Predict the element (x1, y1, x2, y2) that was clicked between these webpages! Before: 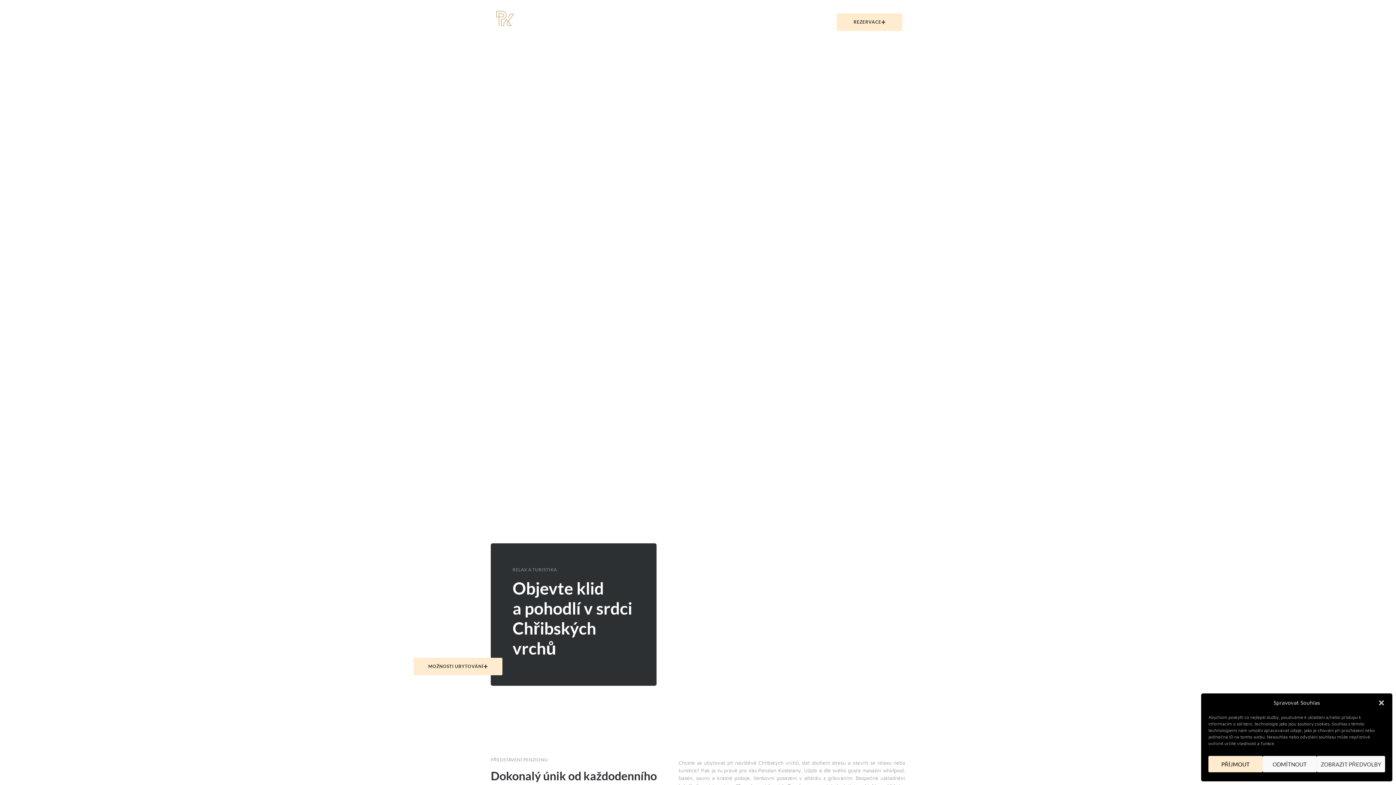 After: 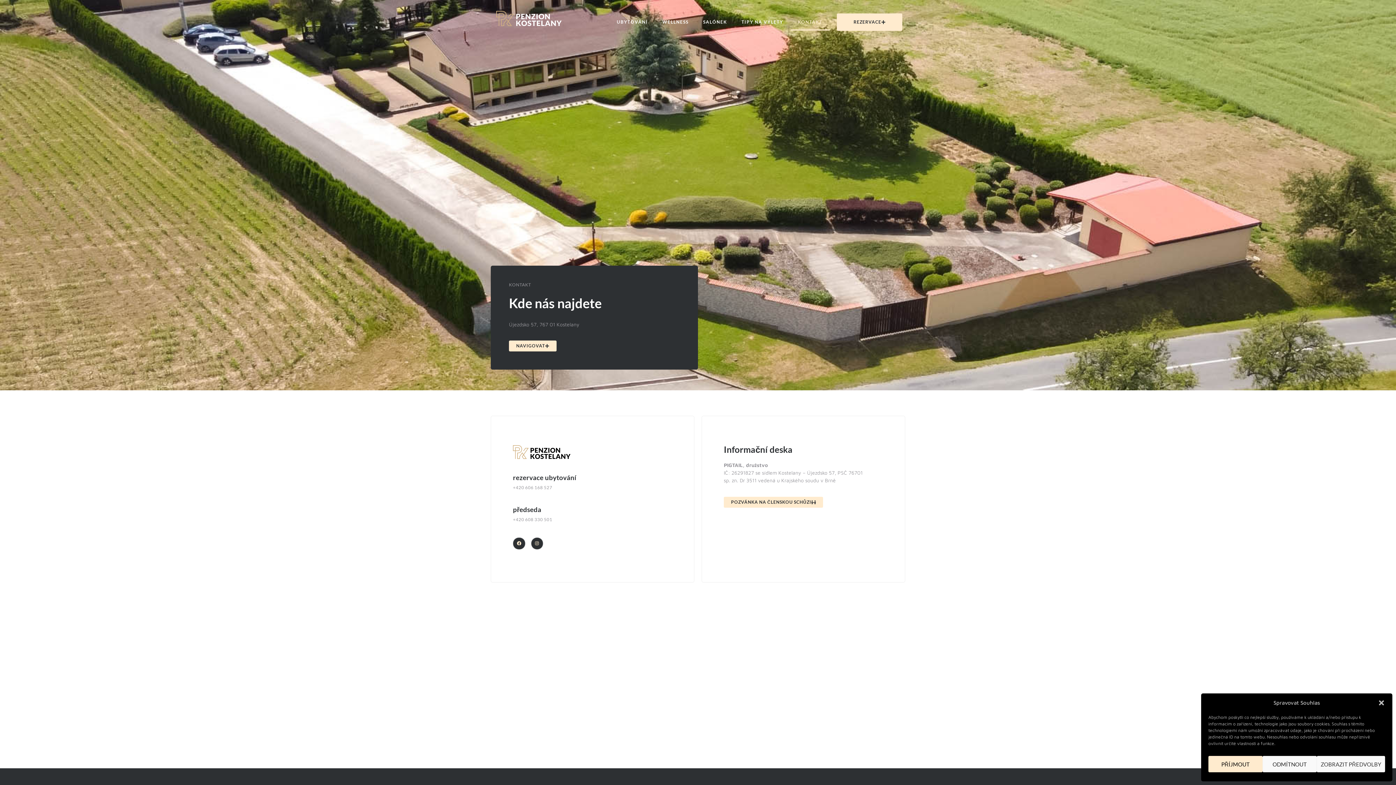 Action: bbox: (837, 13, 902, 30) label: REZERVACE